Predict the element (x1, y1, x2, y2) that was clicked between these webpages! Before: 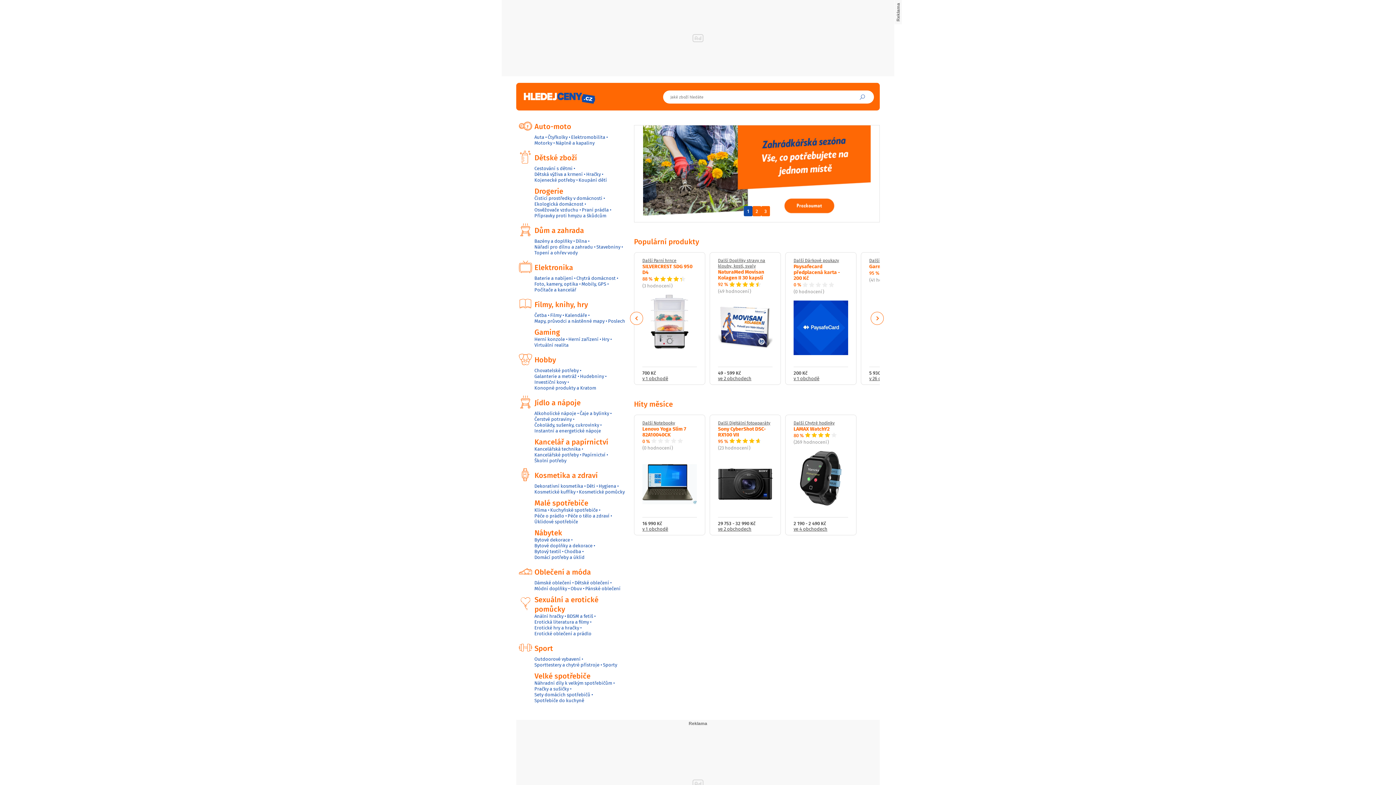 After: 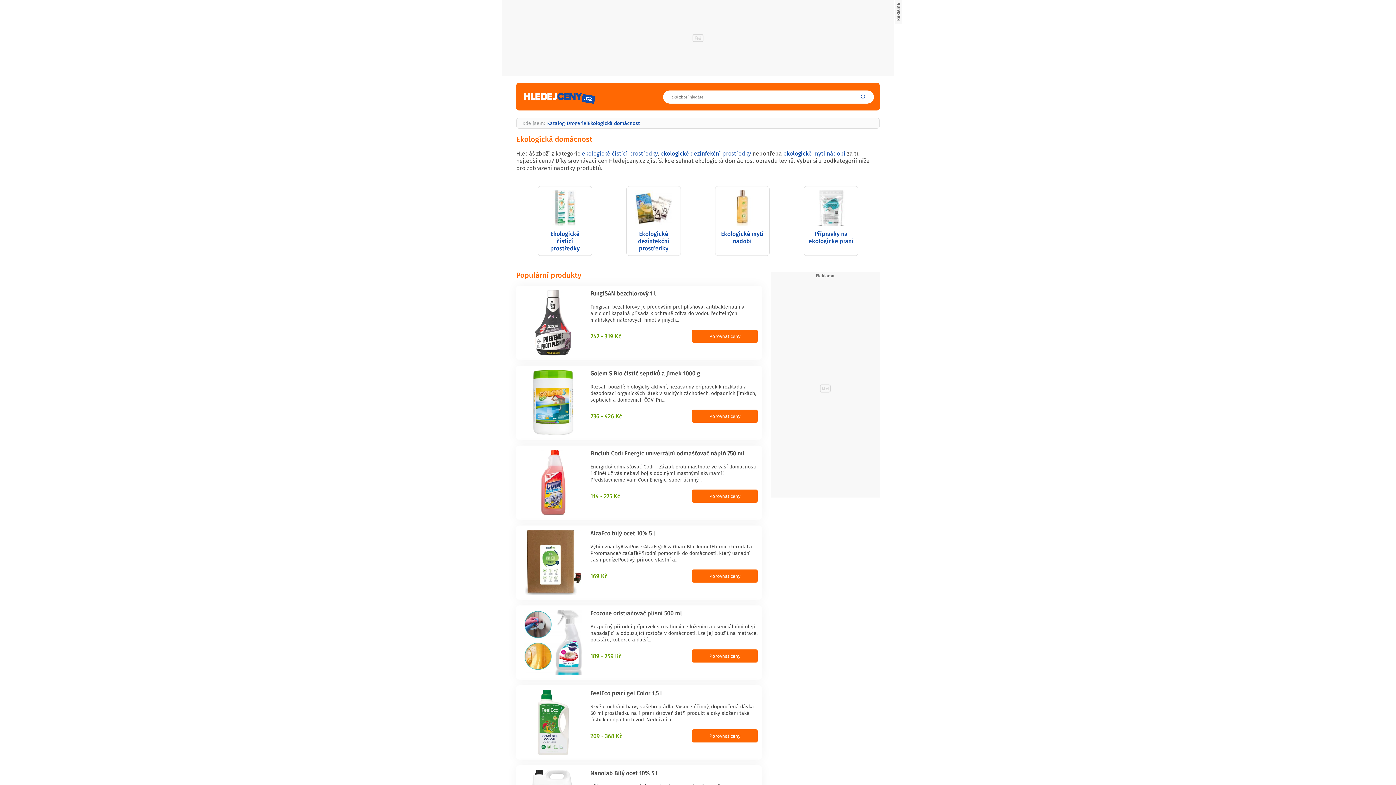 Action: bbox: (534, 201, 583, 207) label: Ekologická domácnost